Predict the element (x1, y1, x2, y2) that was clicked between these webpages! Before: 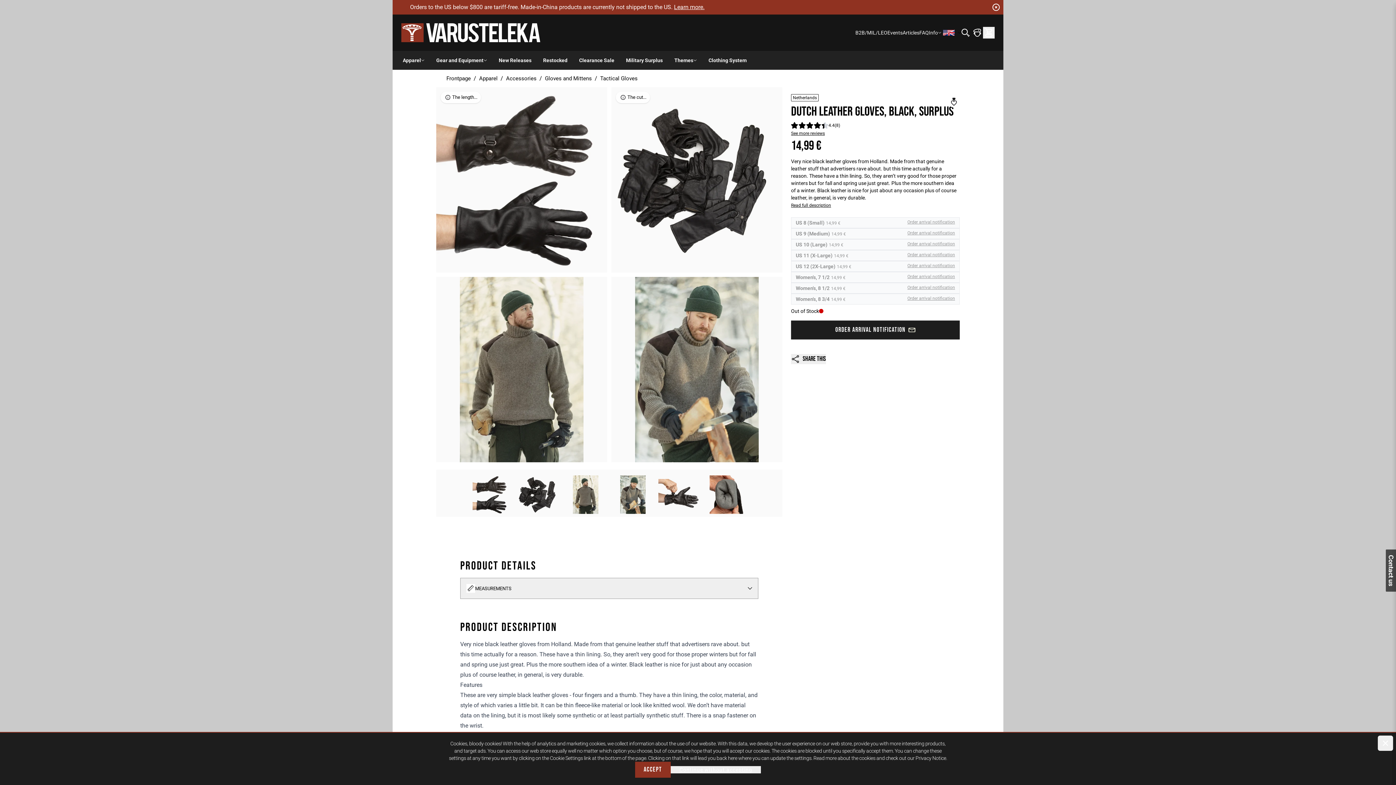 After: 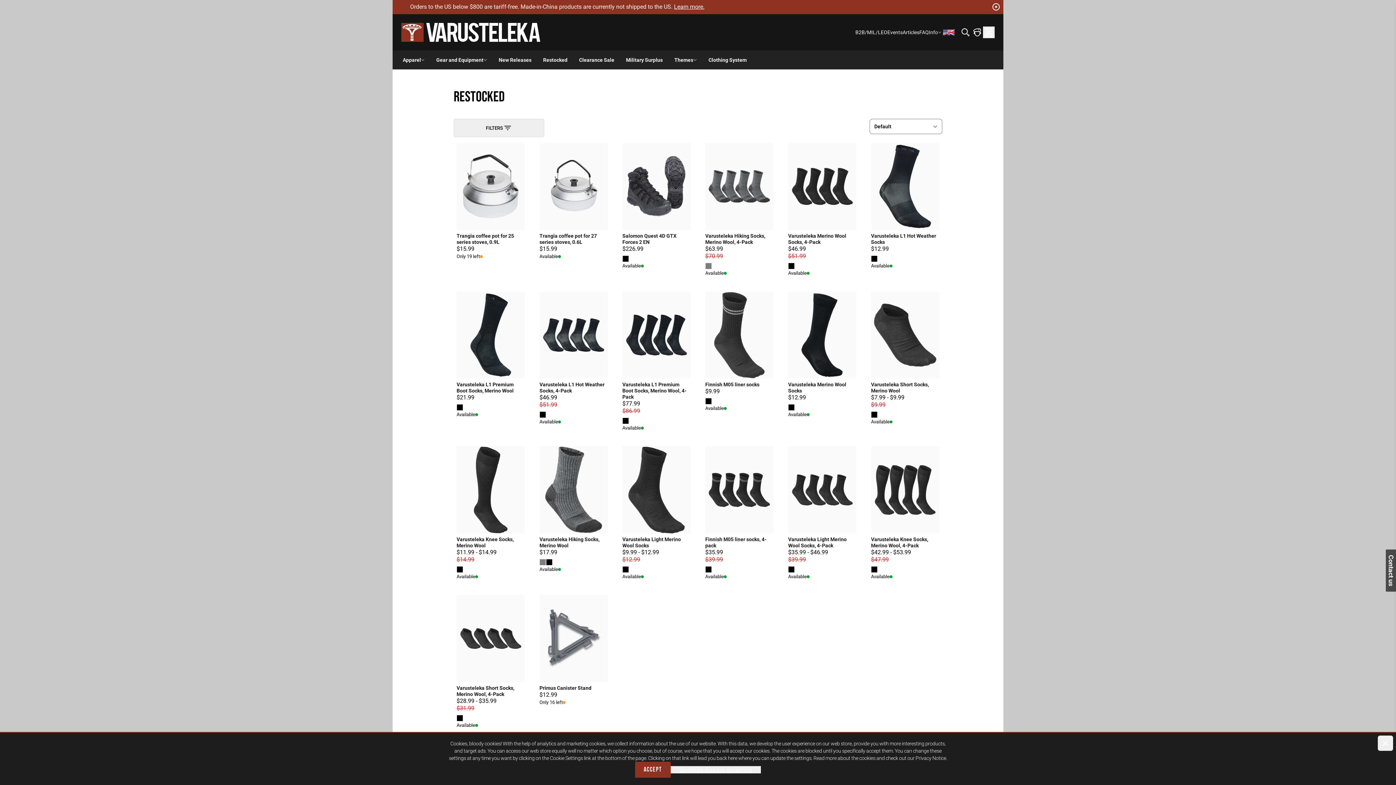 Action: label: Restocked bbox: (543, 50, 567, 69)